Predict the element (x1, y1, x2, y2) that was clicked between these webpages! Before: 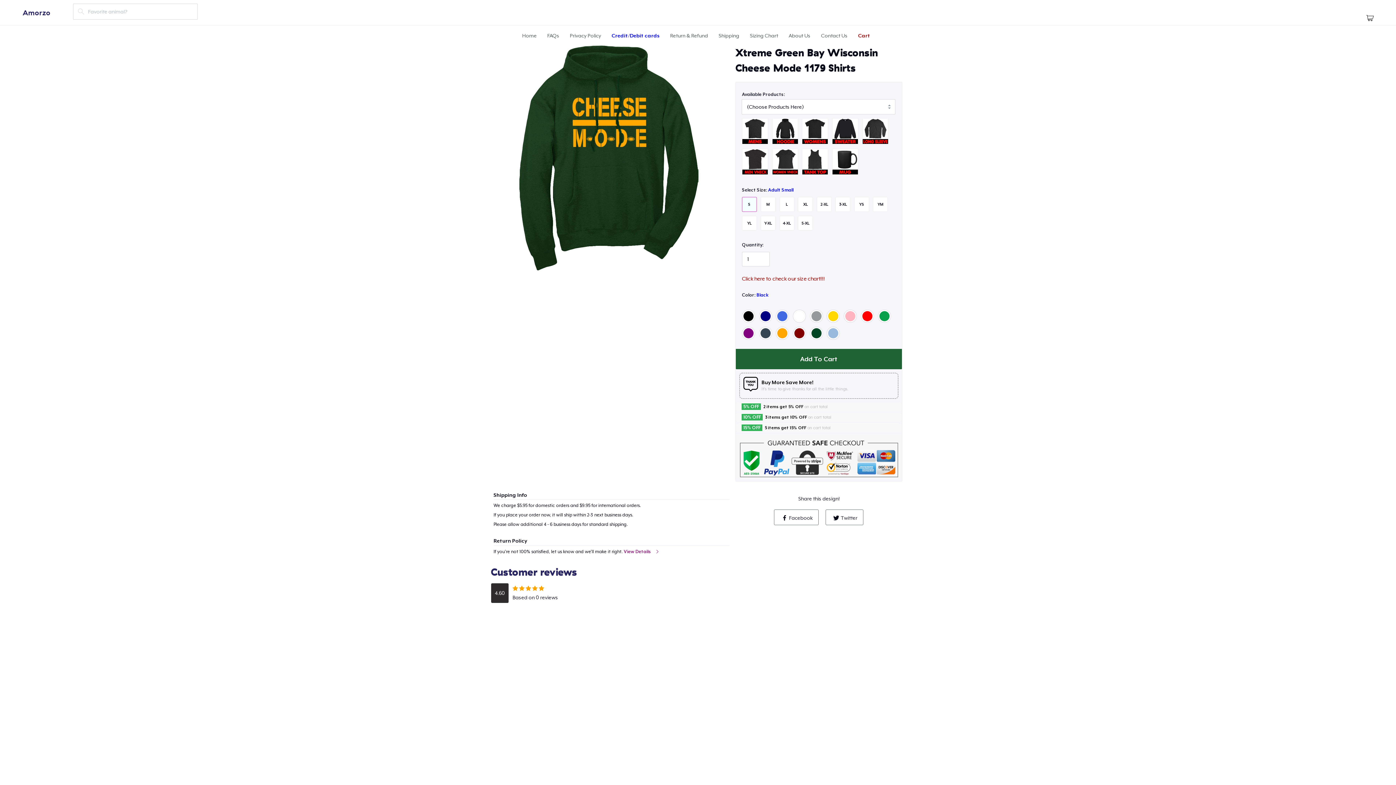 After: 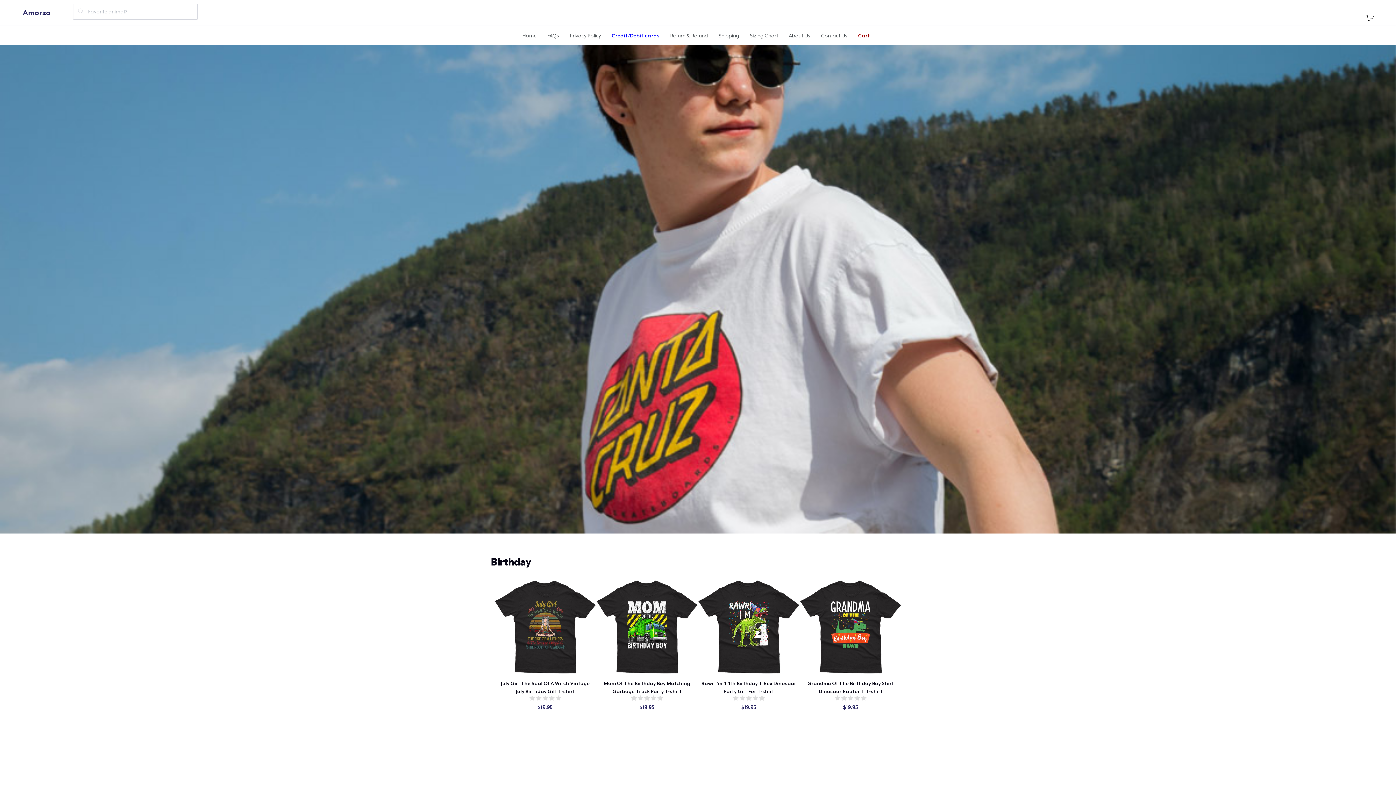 Action: bbox: (522, 32, 536, 38) label: Home